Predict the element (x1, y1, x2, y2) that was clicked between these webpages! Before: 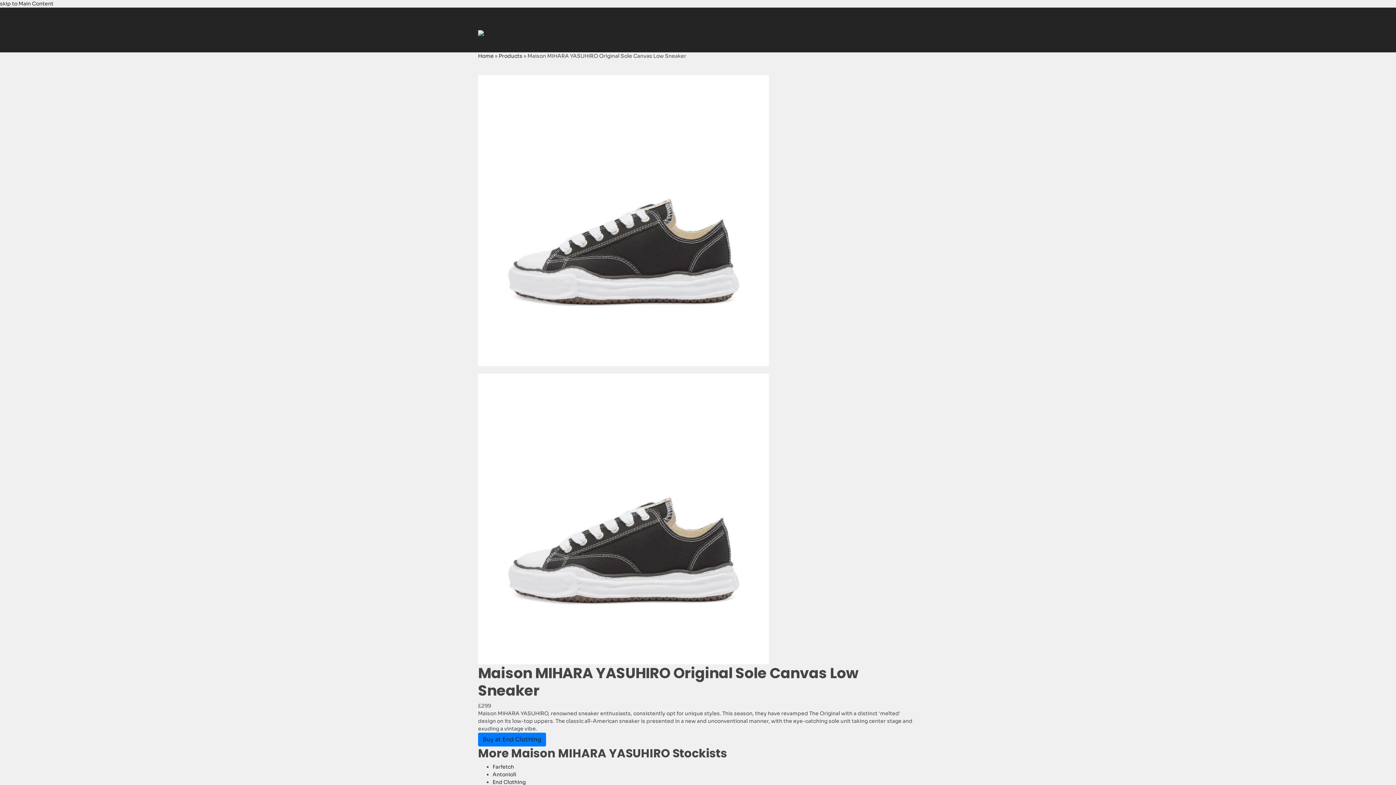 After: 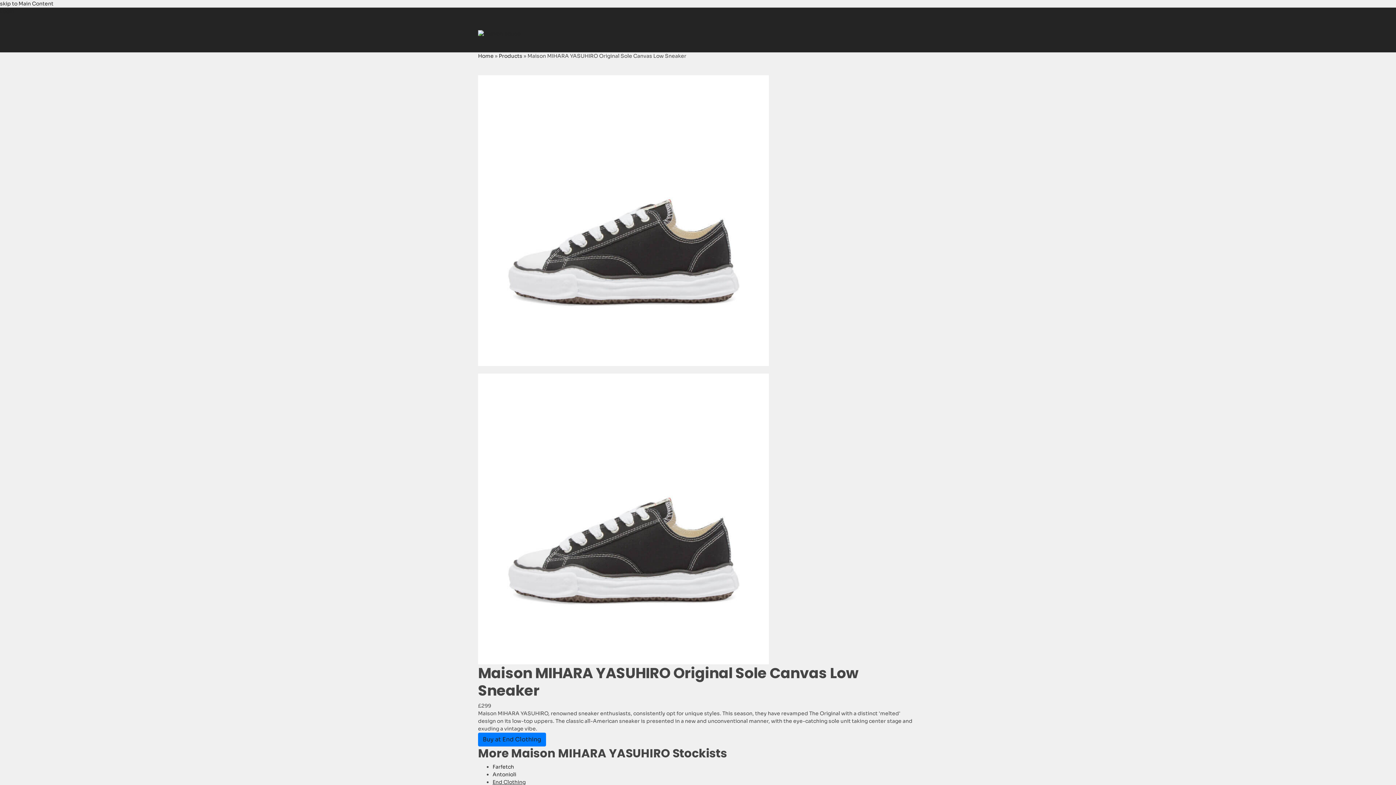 Action: bbox: (492, 779, 525, 785) label: End Clothing